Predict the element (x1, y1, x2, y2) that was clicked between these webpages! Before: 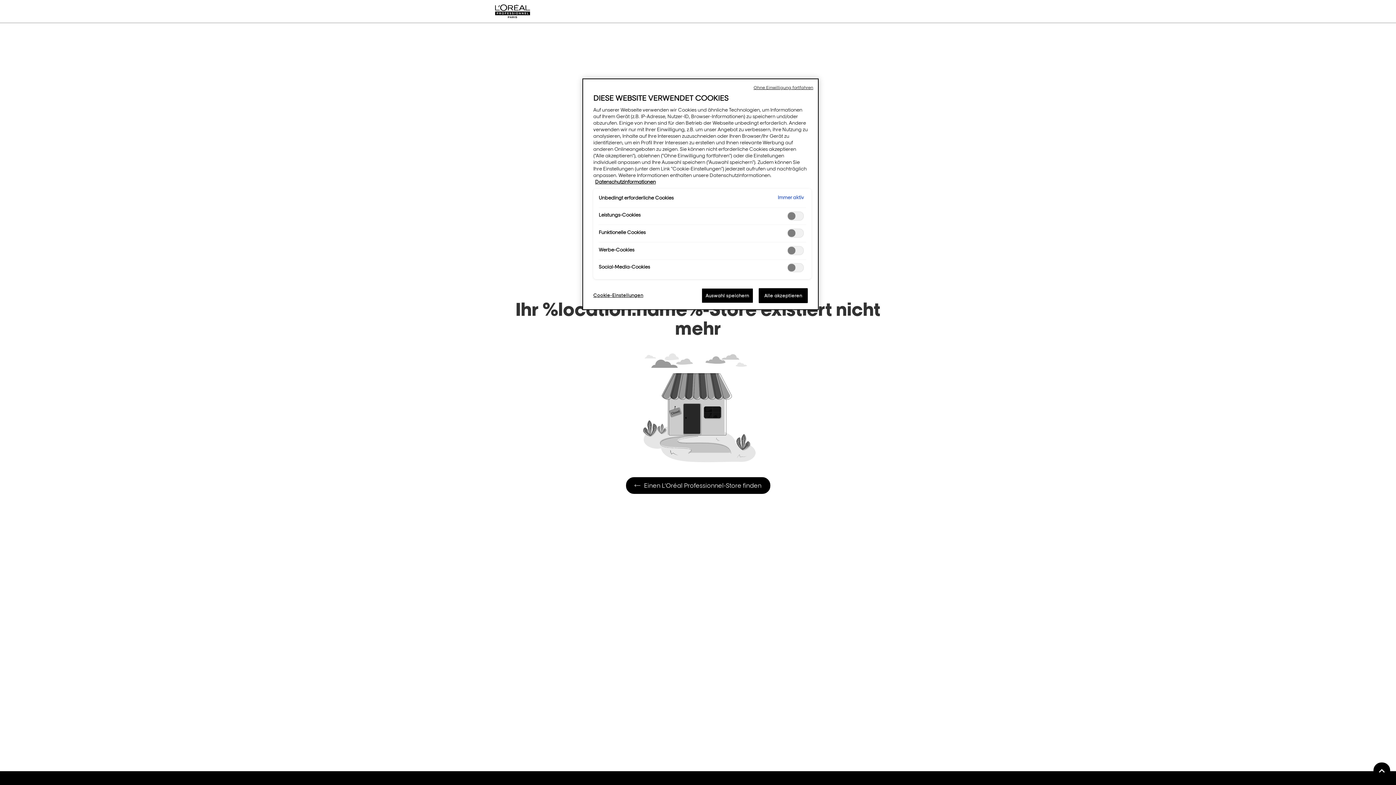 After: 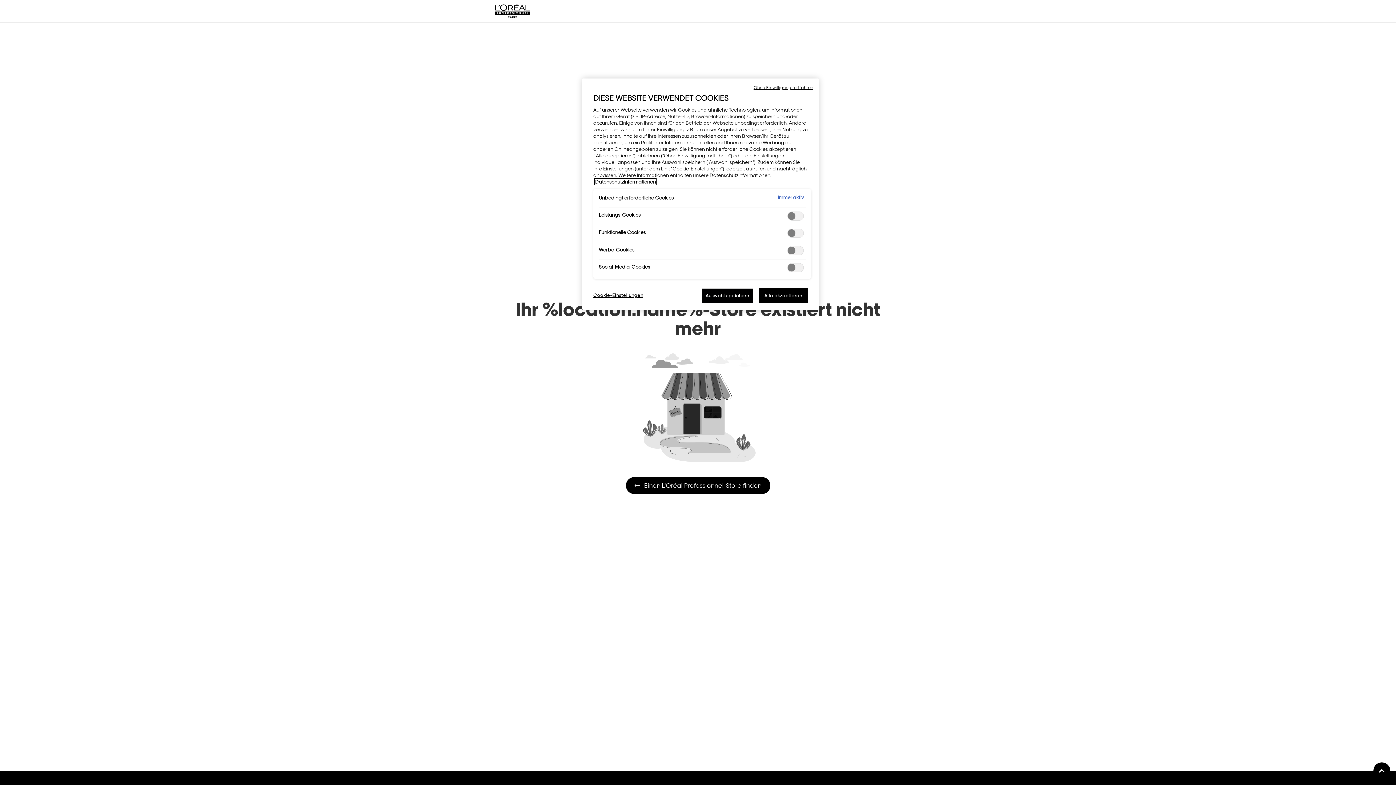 Action: label: Weitere Informationen zum Datenschutz, wird in neuer registerkarte geöffnet bbox: (595, 178, 656, 184)